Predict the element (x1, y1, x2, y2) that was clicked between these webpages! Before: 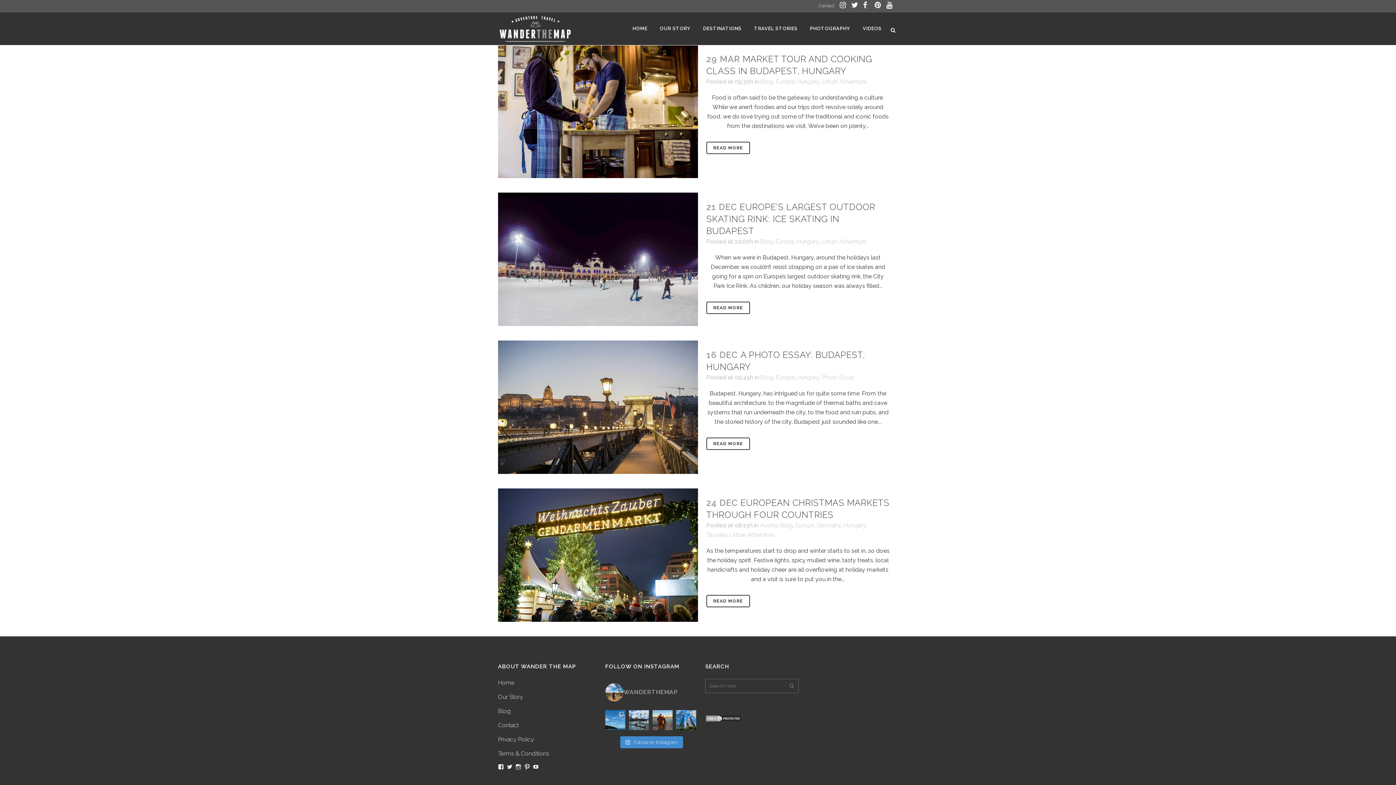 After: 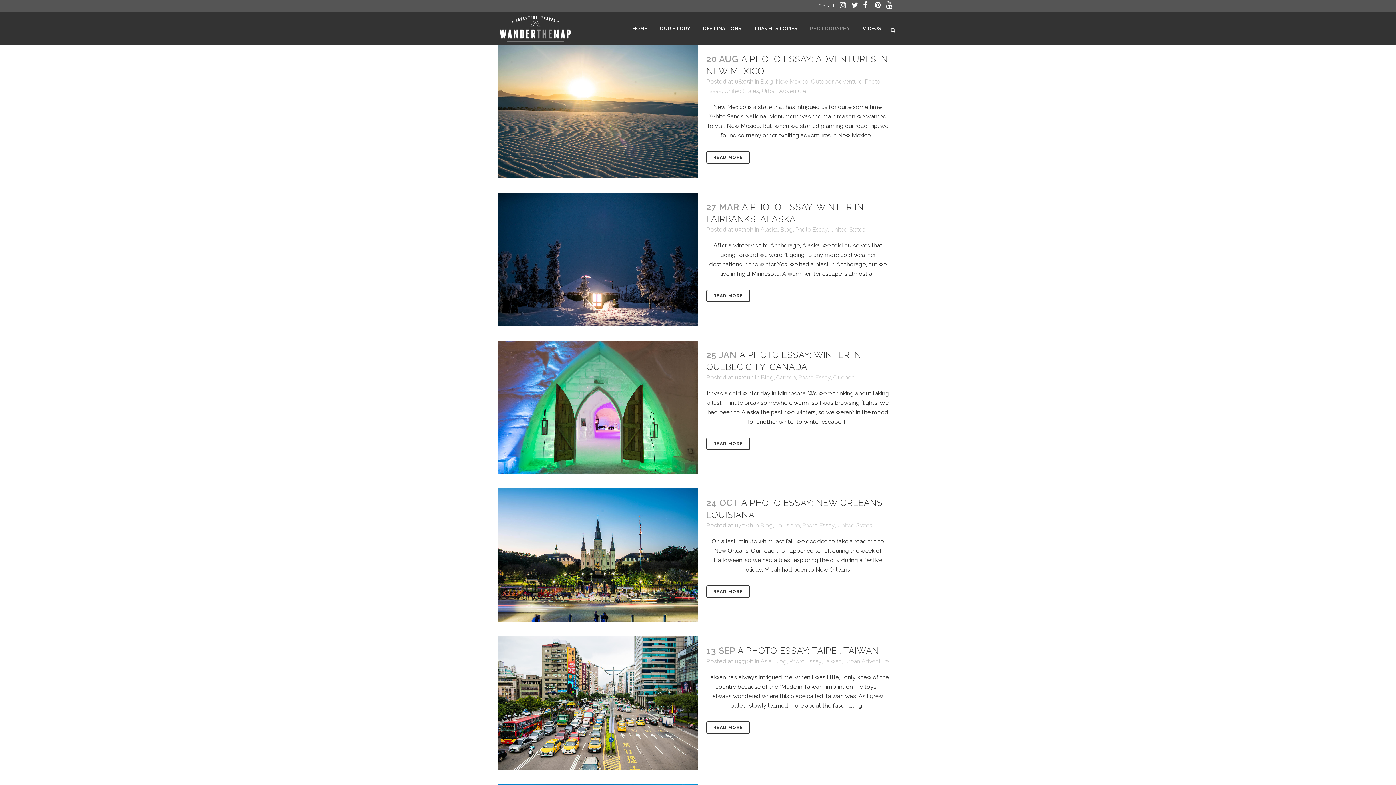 Action: label: Photo Essay bbox: (822, 374, 854, 381)